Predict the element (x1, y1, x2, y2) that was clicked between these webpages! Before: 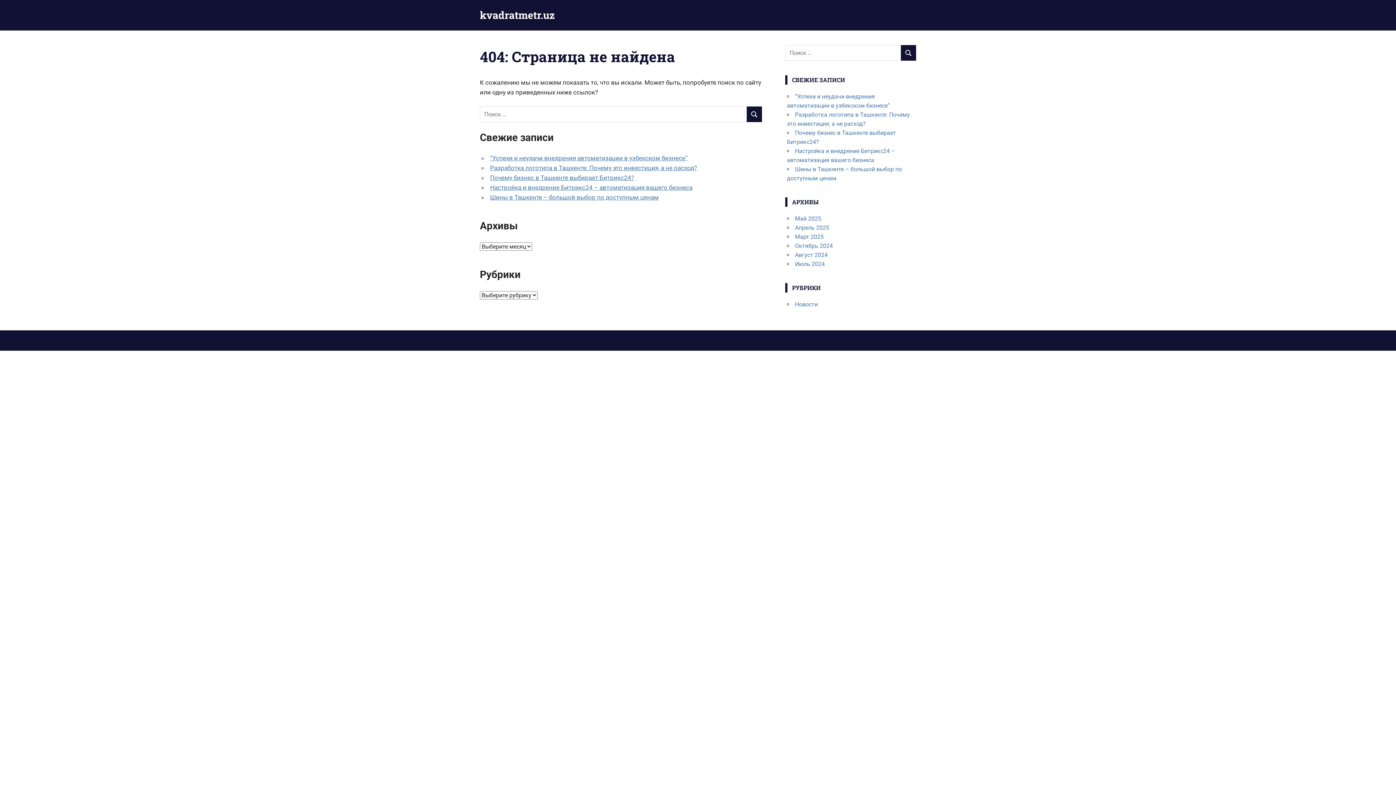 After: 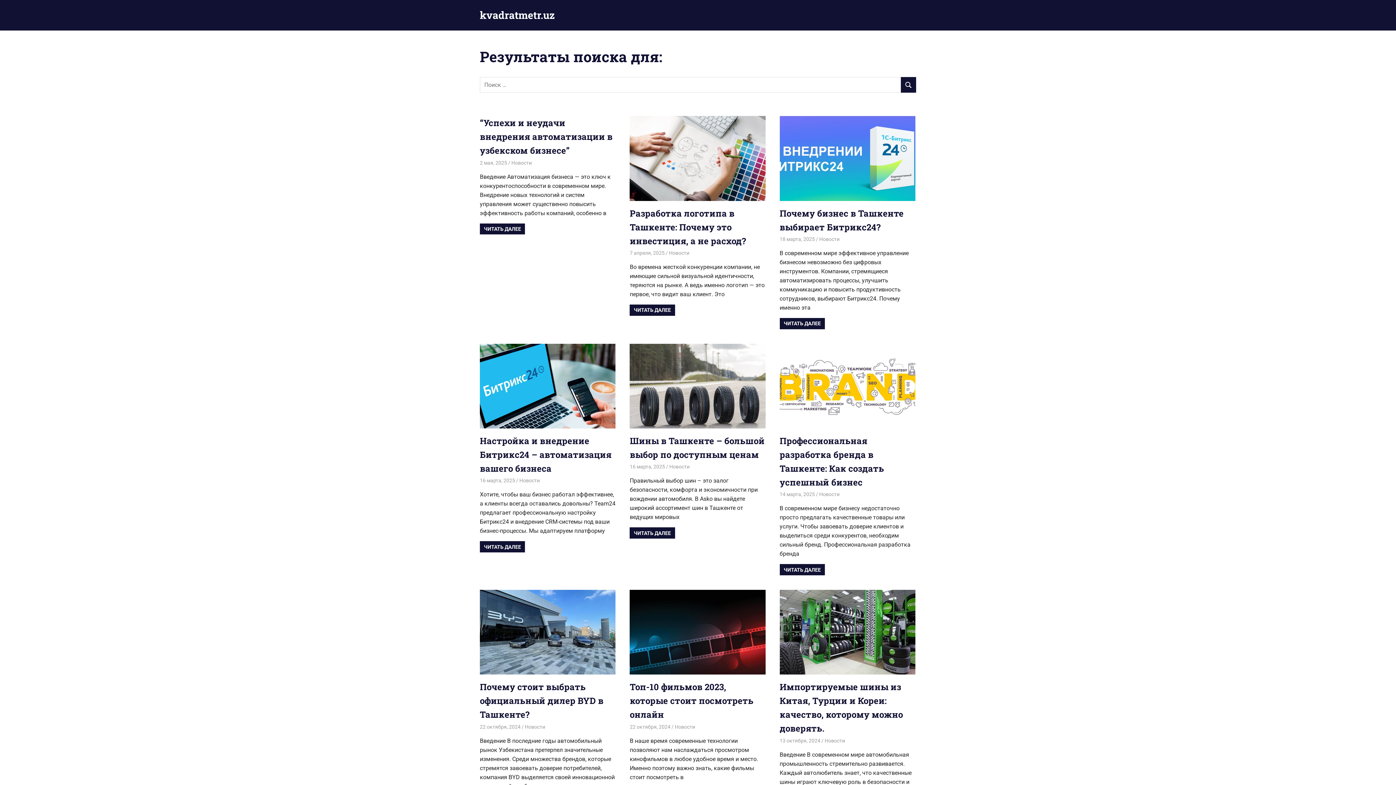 Action: label: ПОИСК bbox: (900, 45, 916, 60)